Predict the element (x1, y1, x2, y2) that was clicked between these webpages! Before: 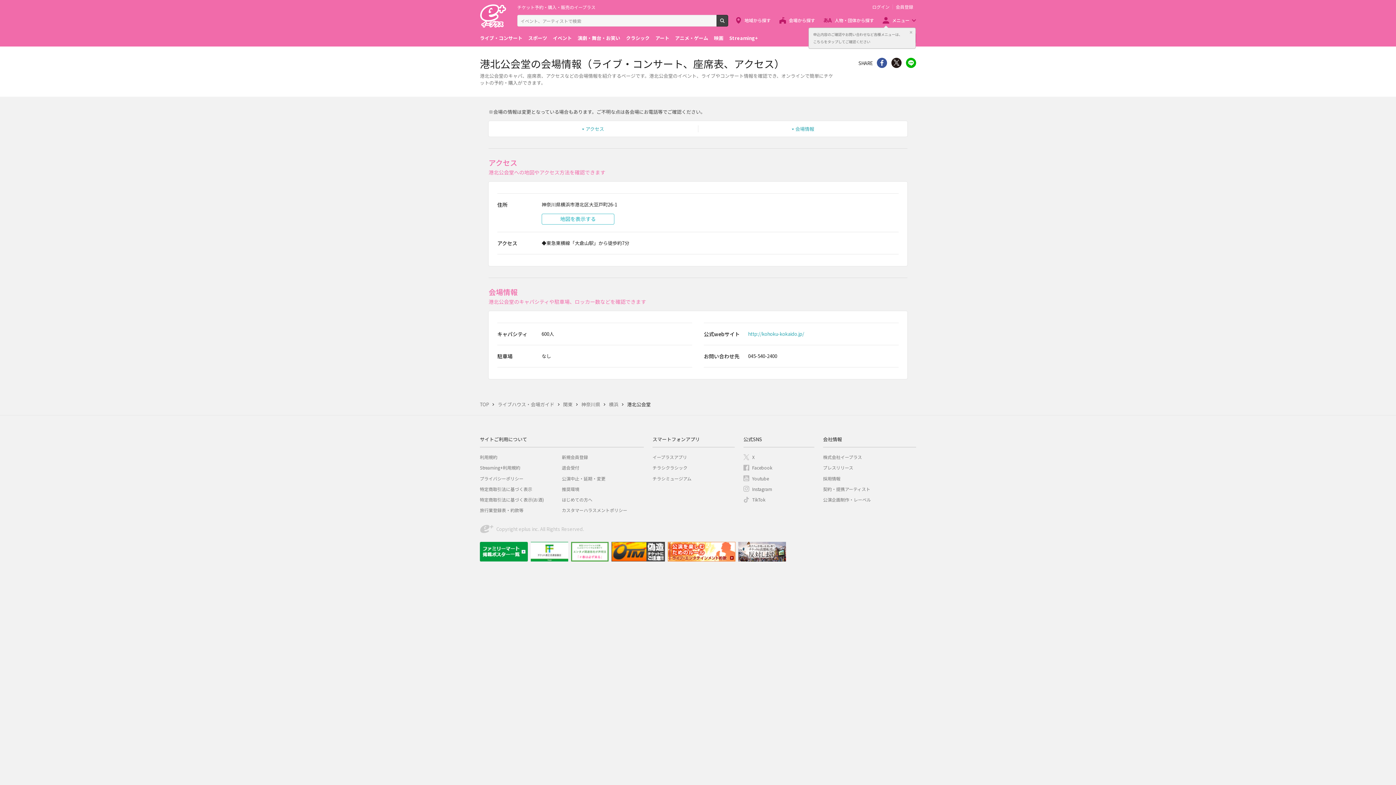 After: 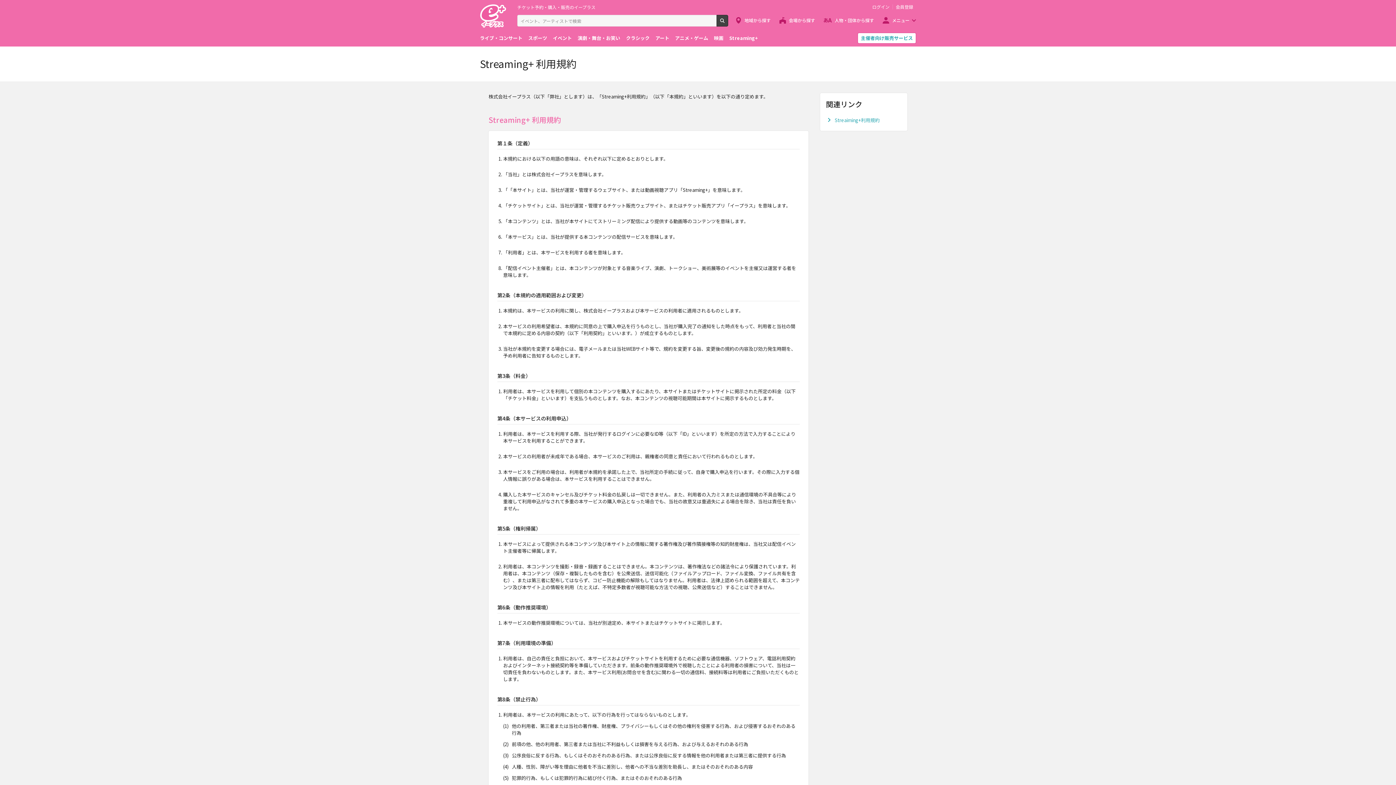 Action: bbox: (480, 464, 520, 471) label: Streaming+利用規約